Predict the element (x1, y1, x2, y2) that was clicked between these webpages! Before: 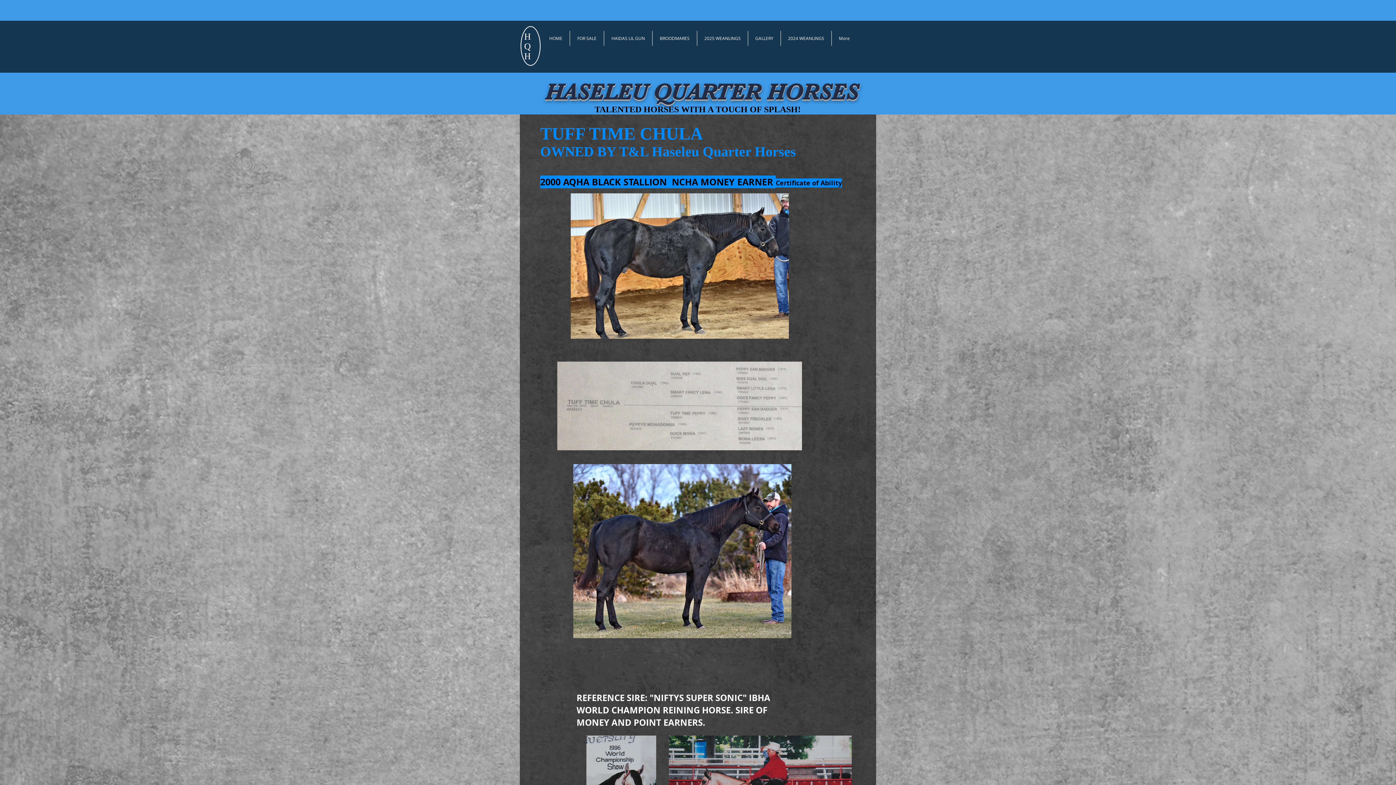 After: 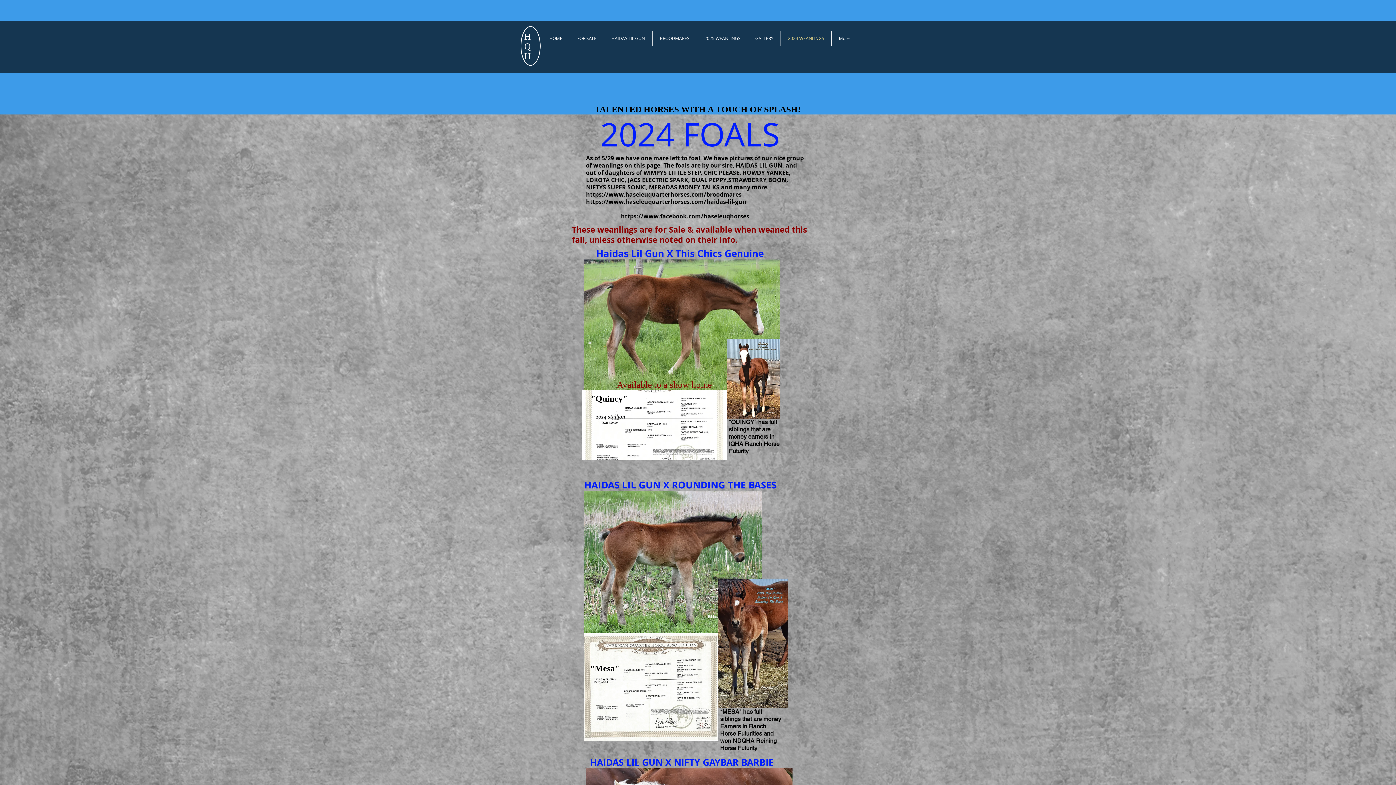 Action: label: 2024 WEANLINGS bbox: (781, 30, 831, 45)